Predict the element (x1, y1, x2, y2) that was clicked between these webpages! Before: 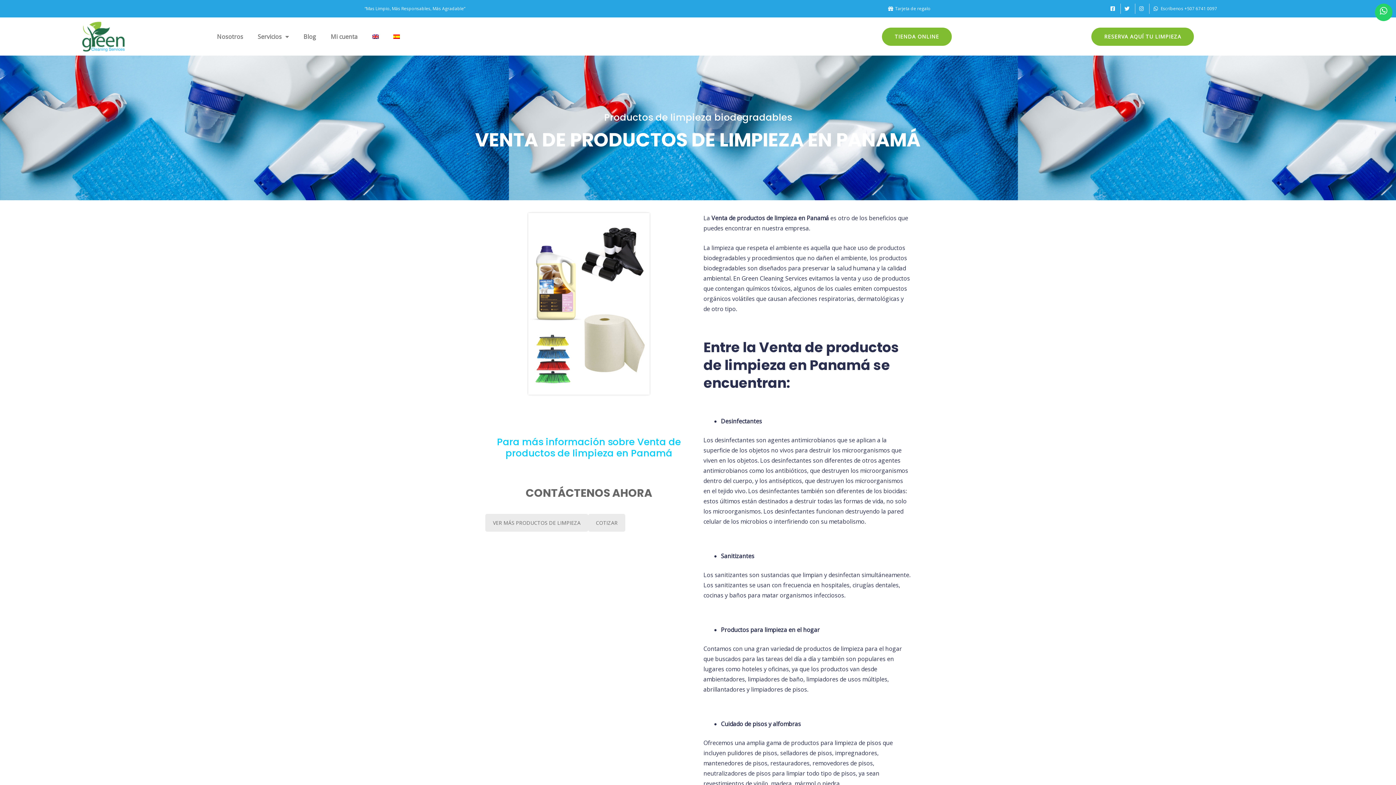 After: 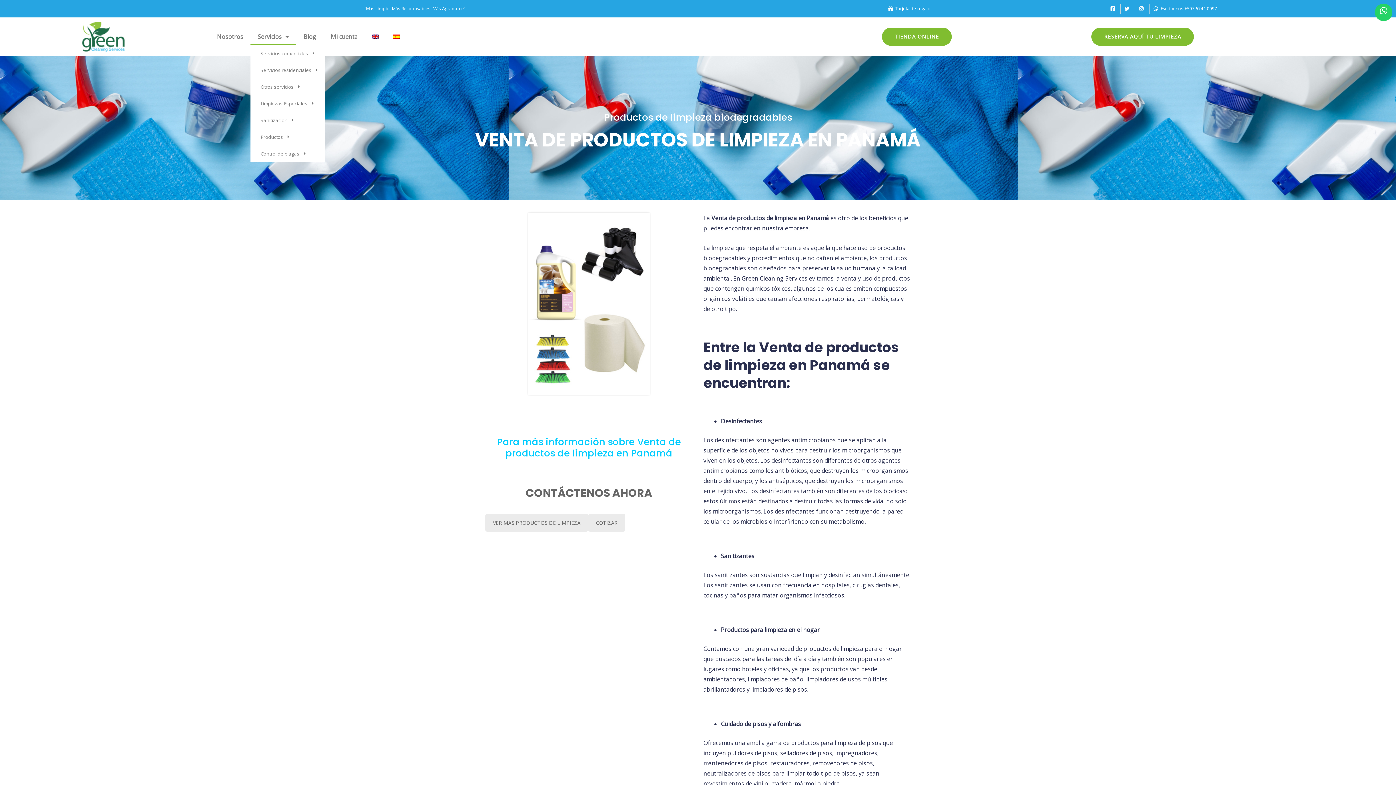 Action: label: Servicios bbox: (250, 28, 296, 44)